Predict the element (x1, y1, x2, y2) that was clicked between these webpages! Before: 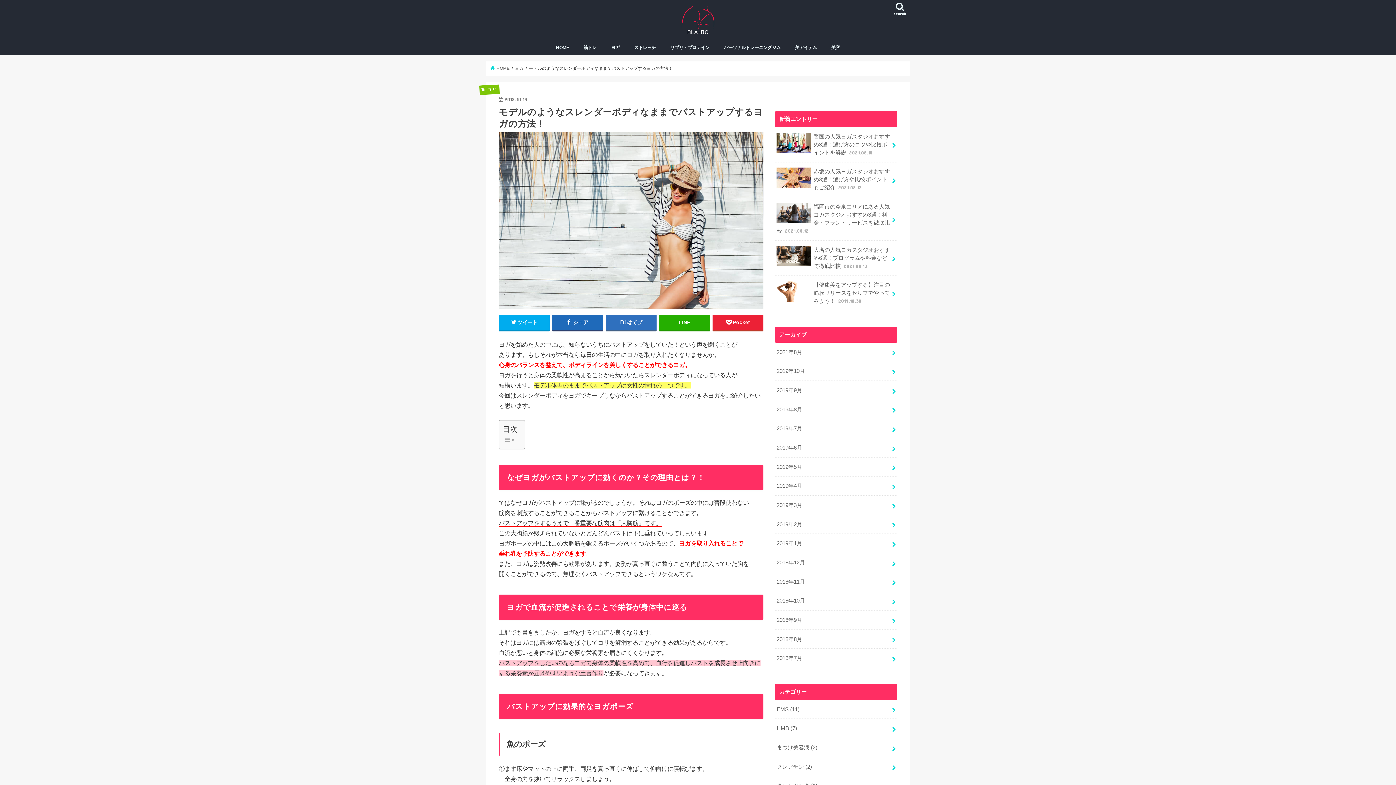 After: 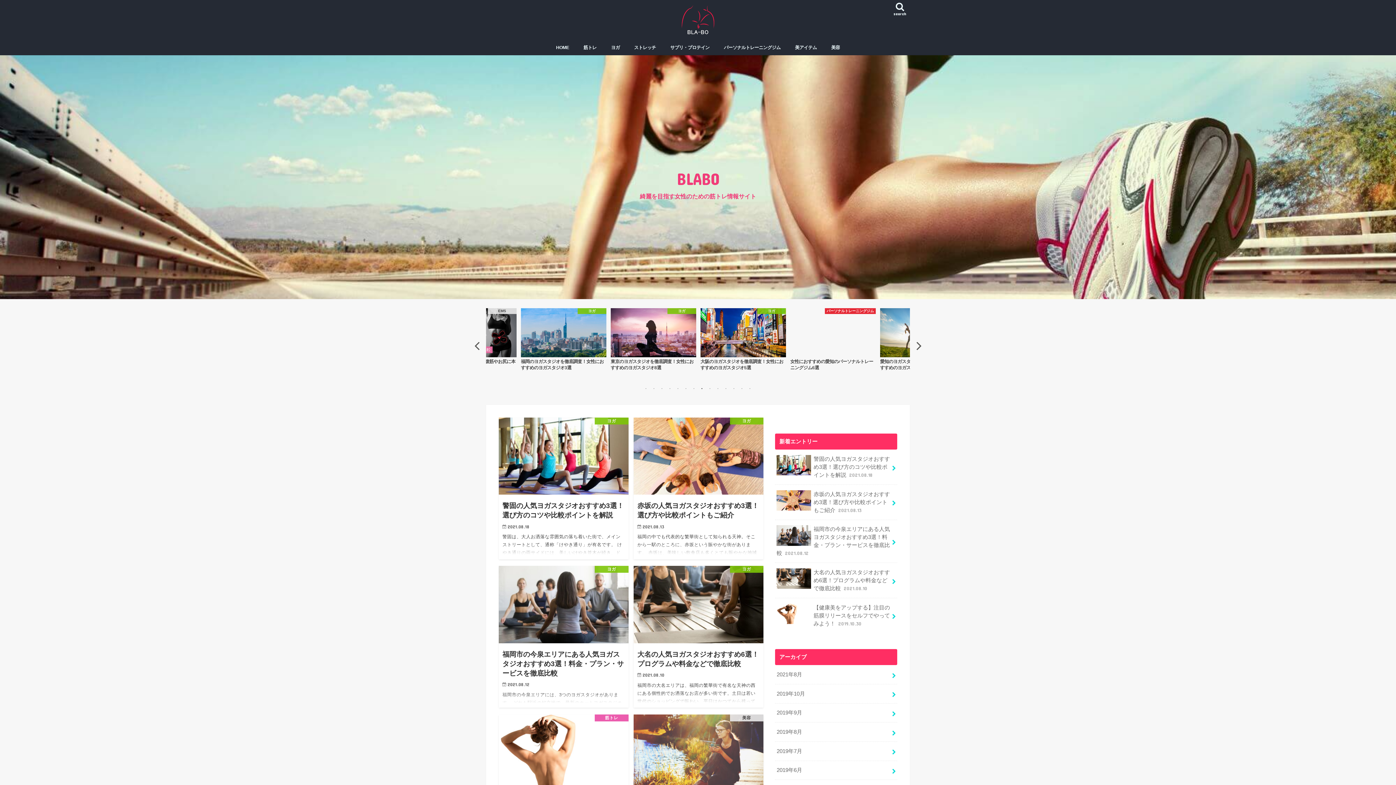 Action: bbox: (681, 3, 714, 35)